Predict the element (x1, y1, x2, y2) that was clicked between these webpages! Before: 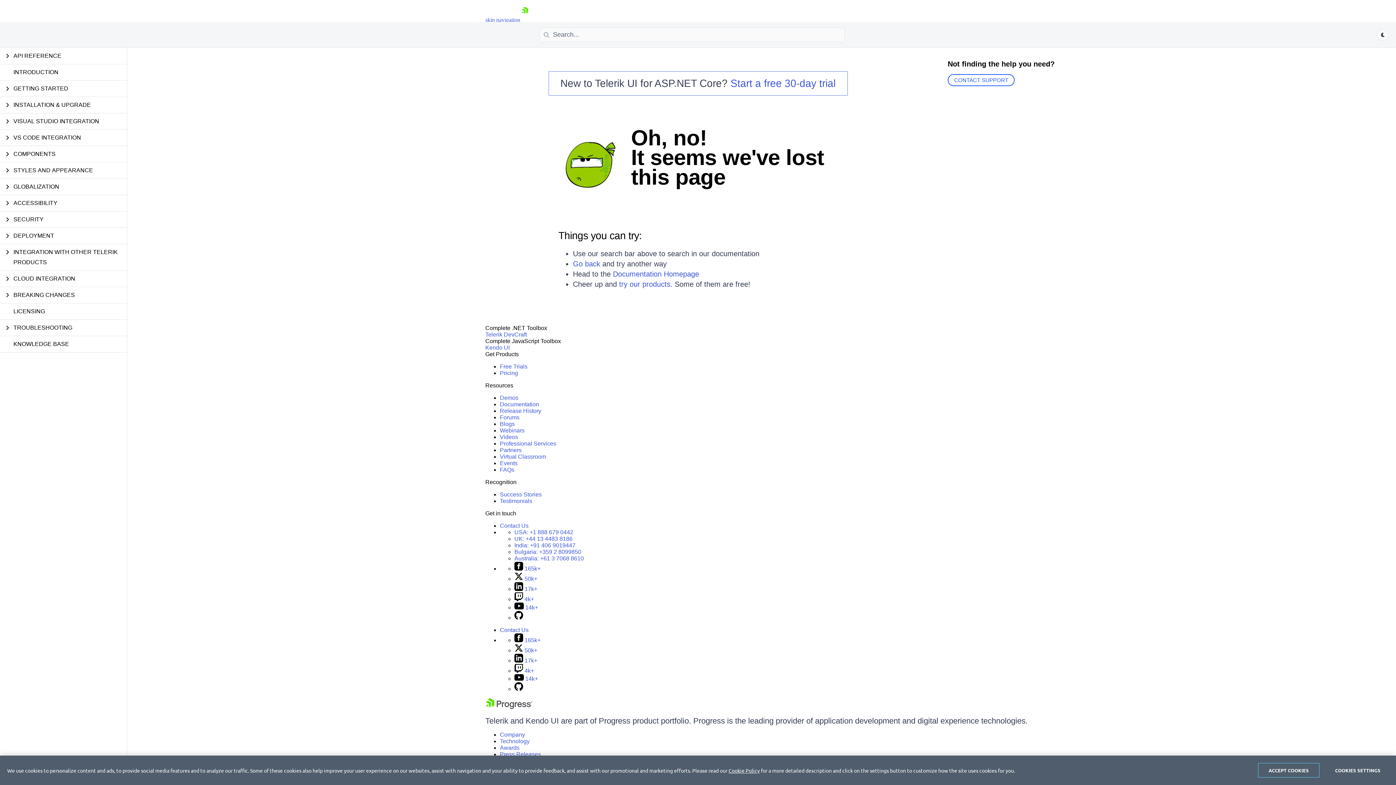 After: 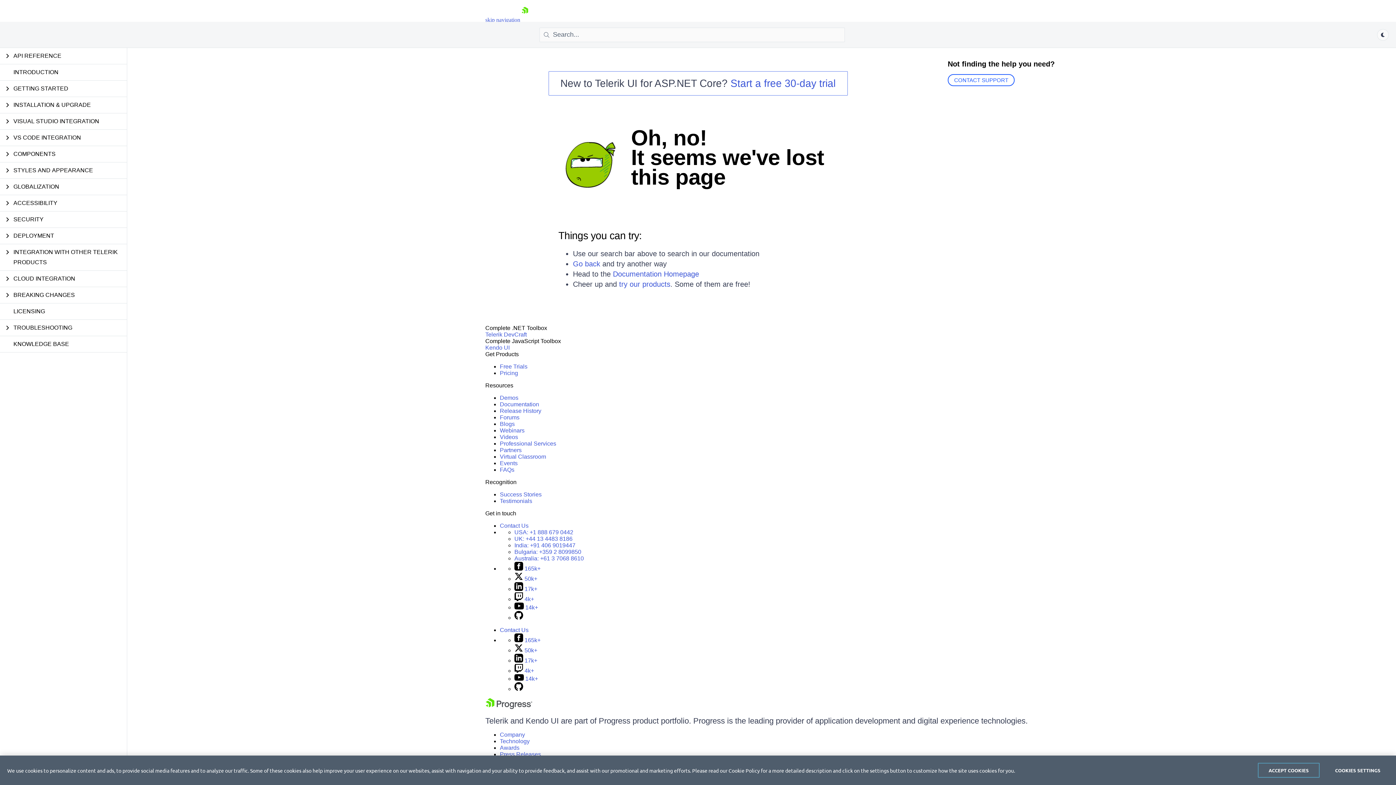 Action: label: Cookie Policy bbox: (728, 767, 760, 774)